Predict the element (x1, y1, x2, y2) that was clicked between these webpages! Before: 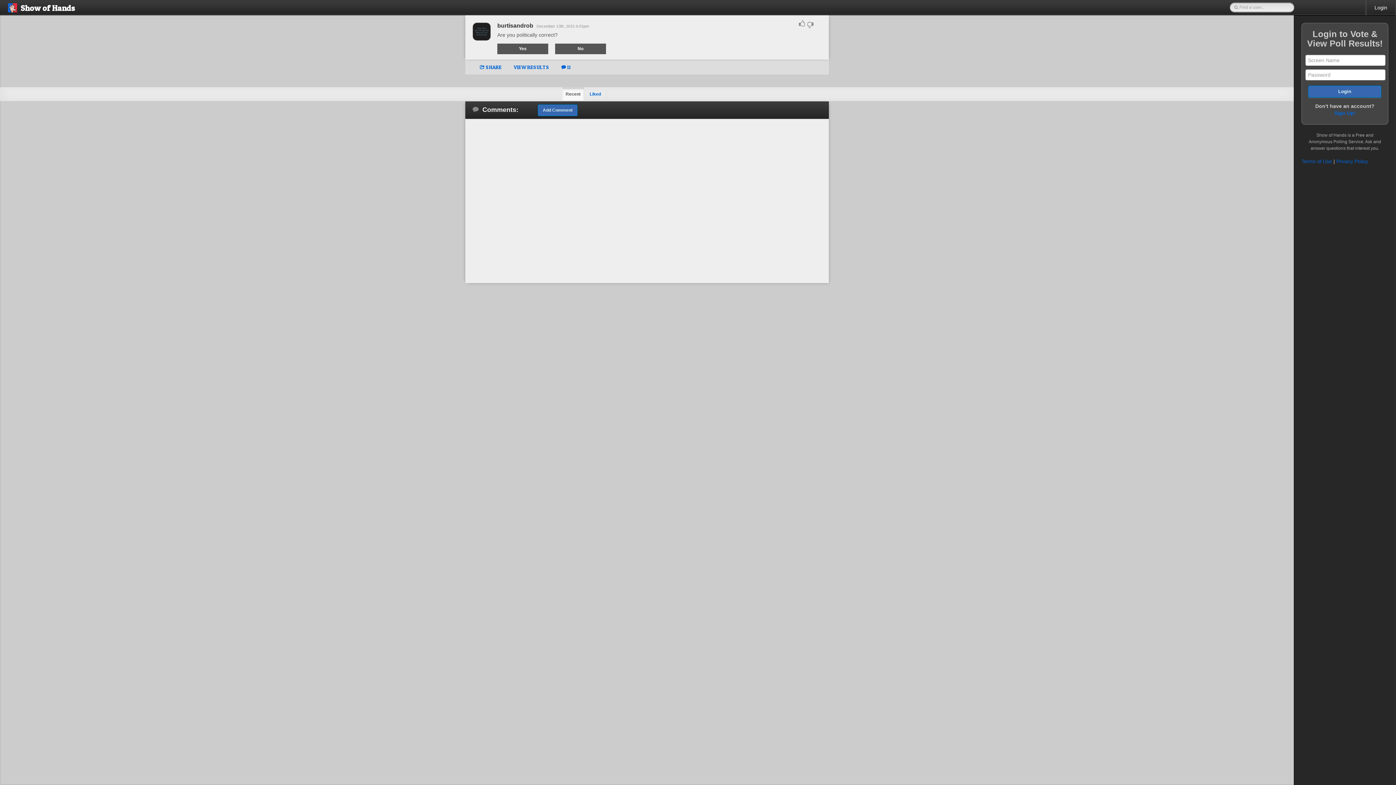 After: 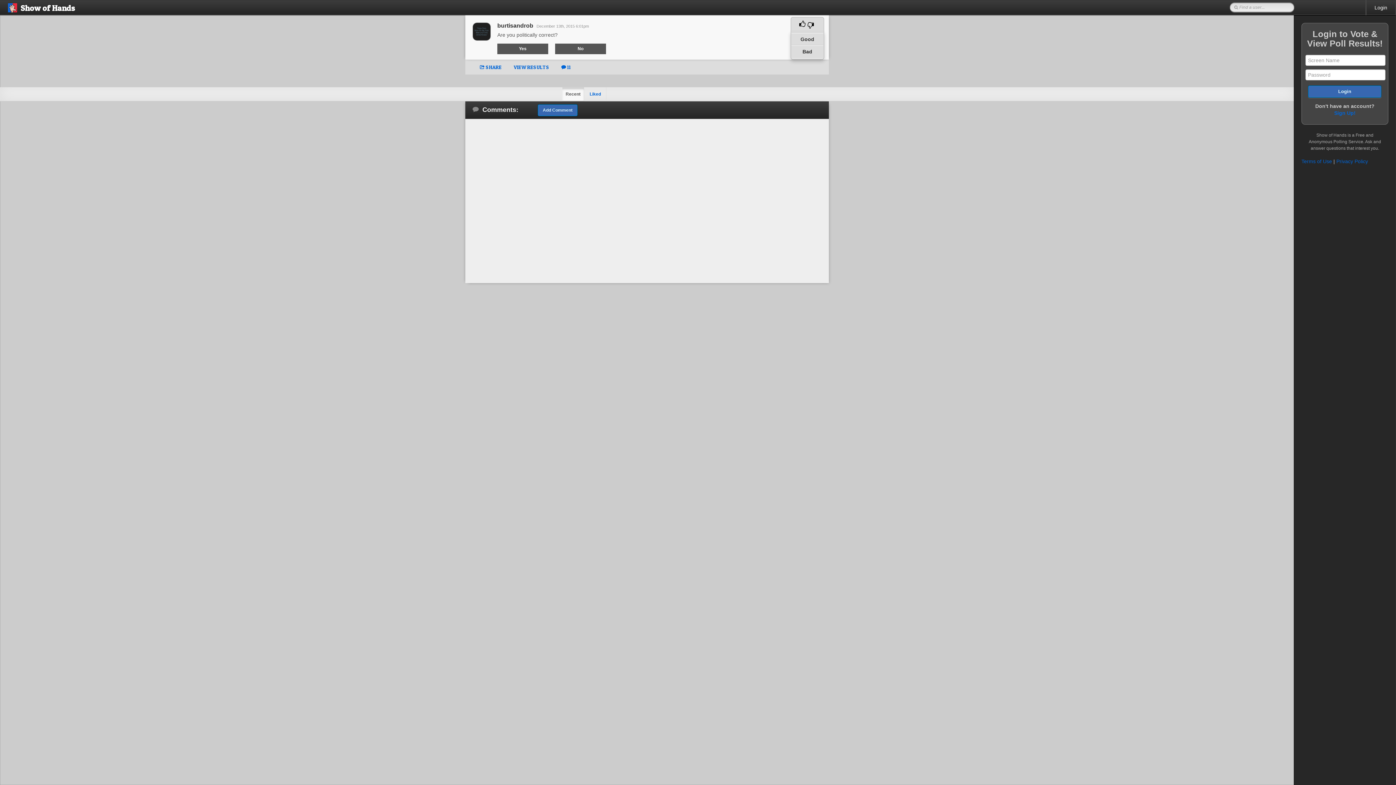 Action: label:   bbox: (797, 20, 817, 28)